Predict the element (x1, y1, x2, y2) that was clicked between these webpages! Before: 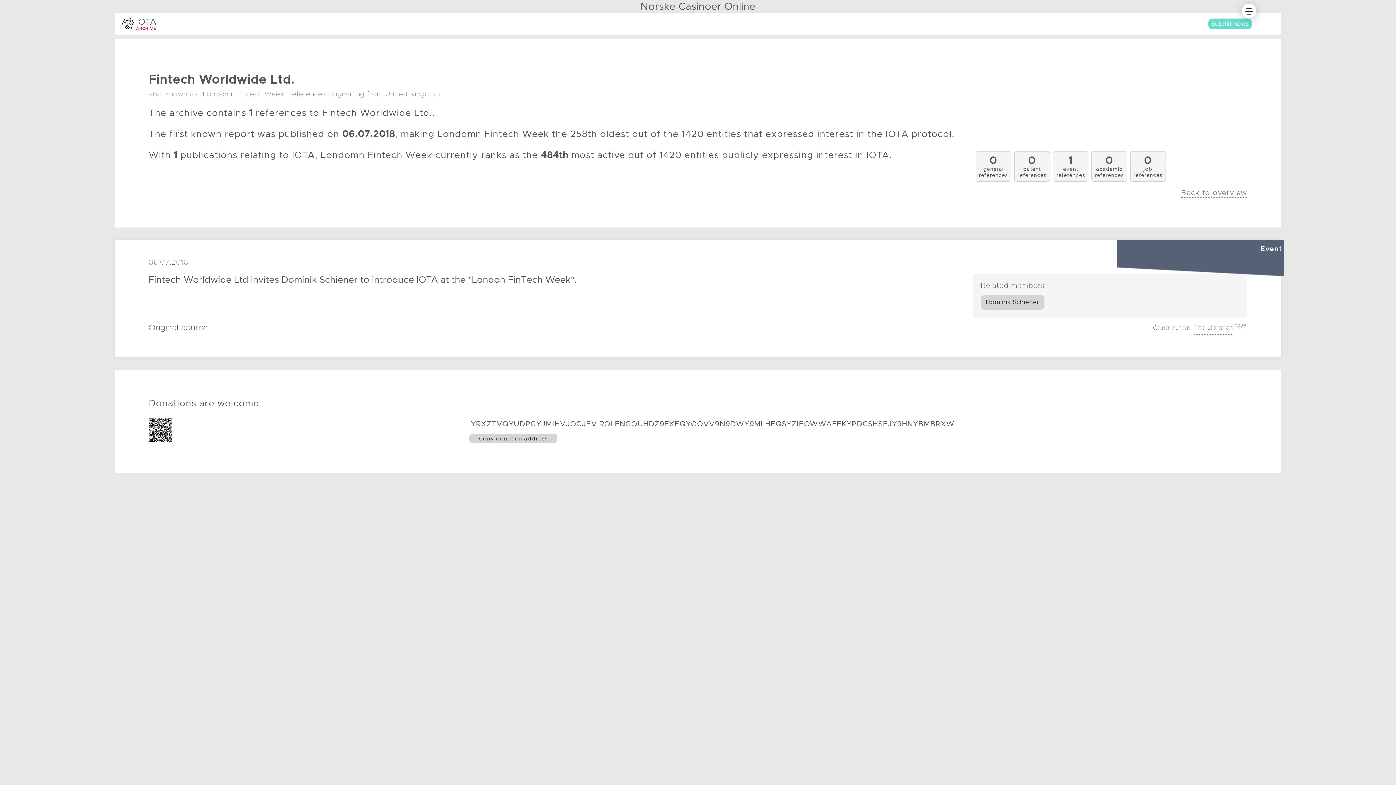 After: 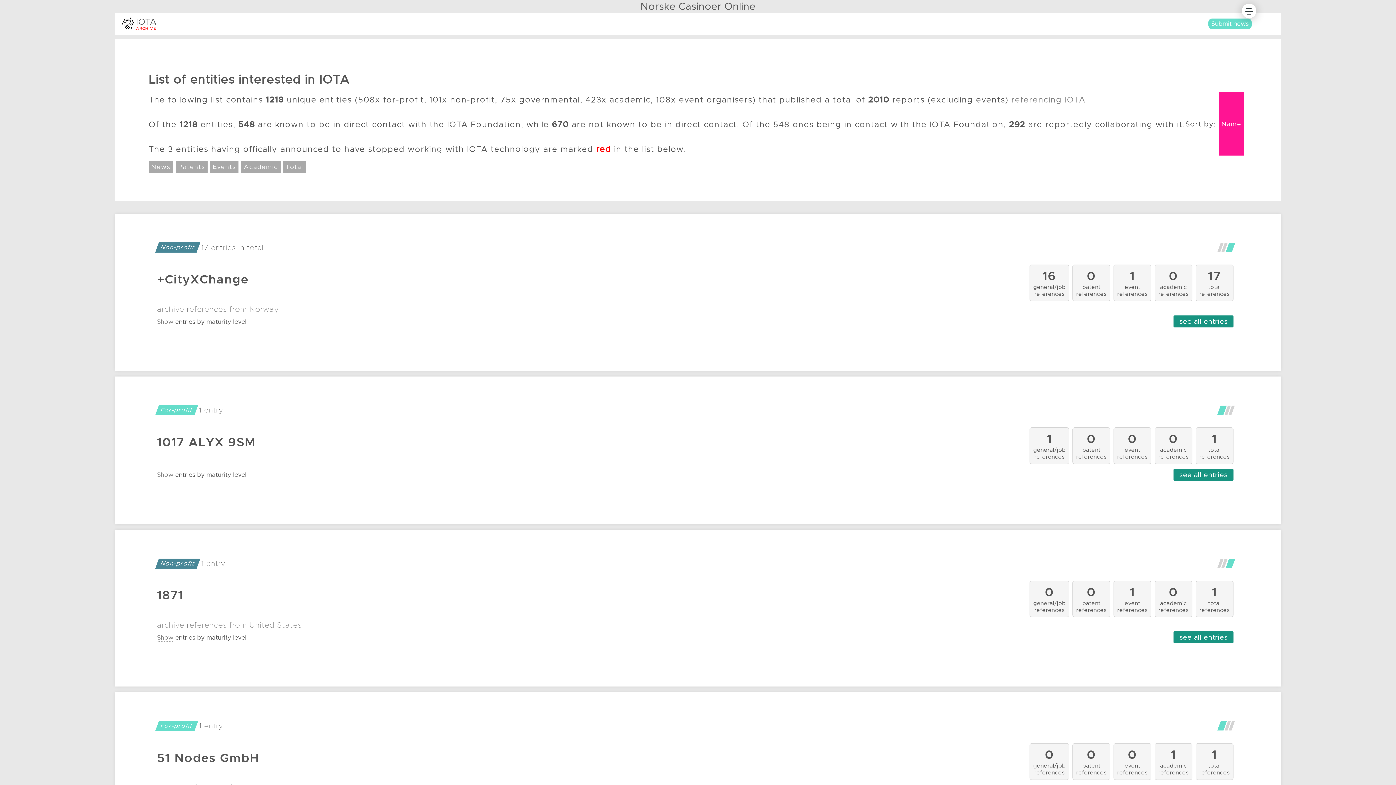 Action: label: Back to overview bbox: (1181, 188, 1247, 197)